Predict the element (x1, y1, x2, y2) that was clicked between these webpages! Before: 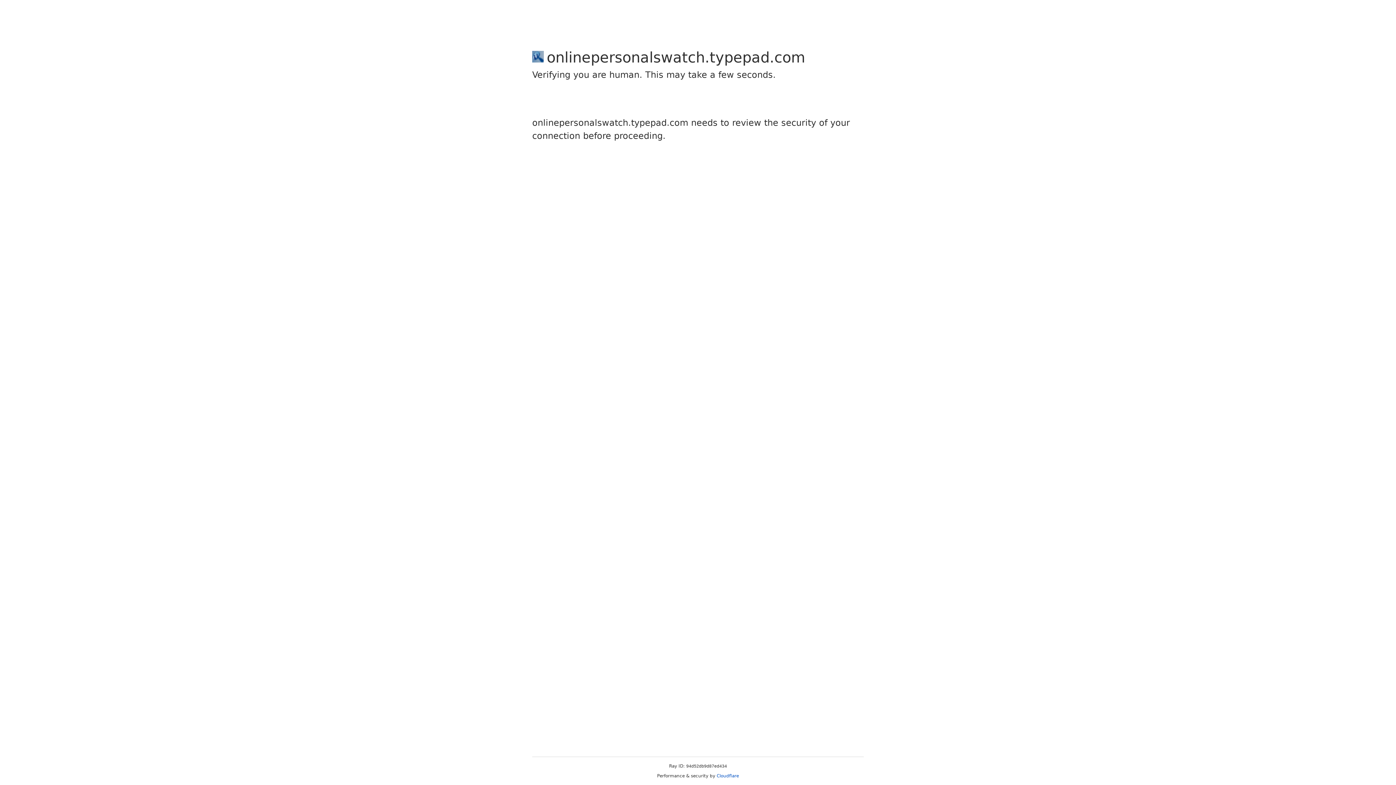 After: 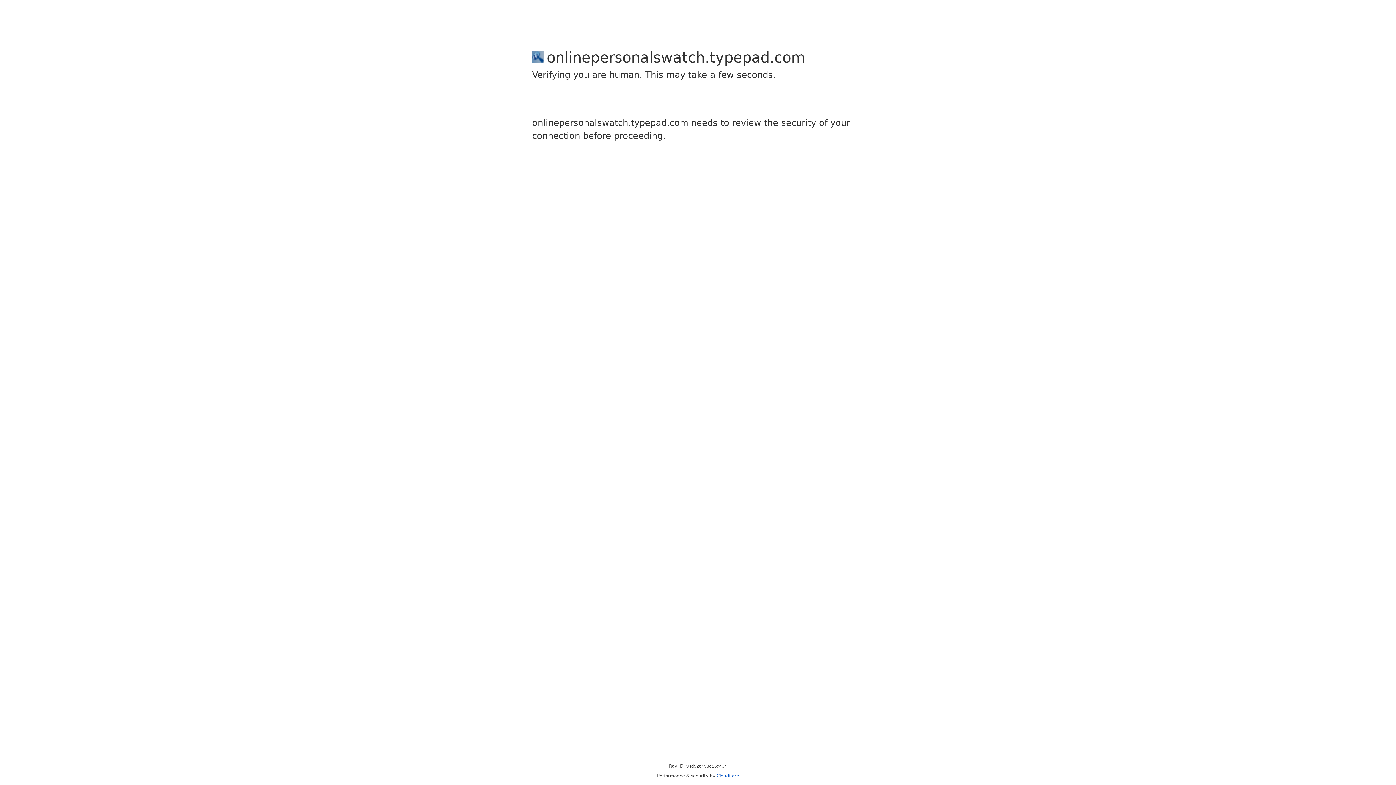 Action: label: Cloudflare bbox: (716, 773, 739, 778)